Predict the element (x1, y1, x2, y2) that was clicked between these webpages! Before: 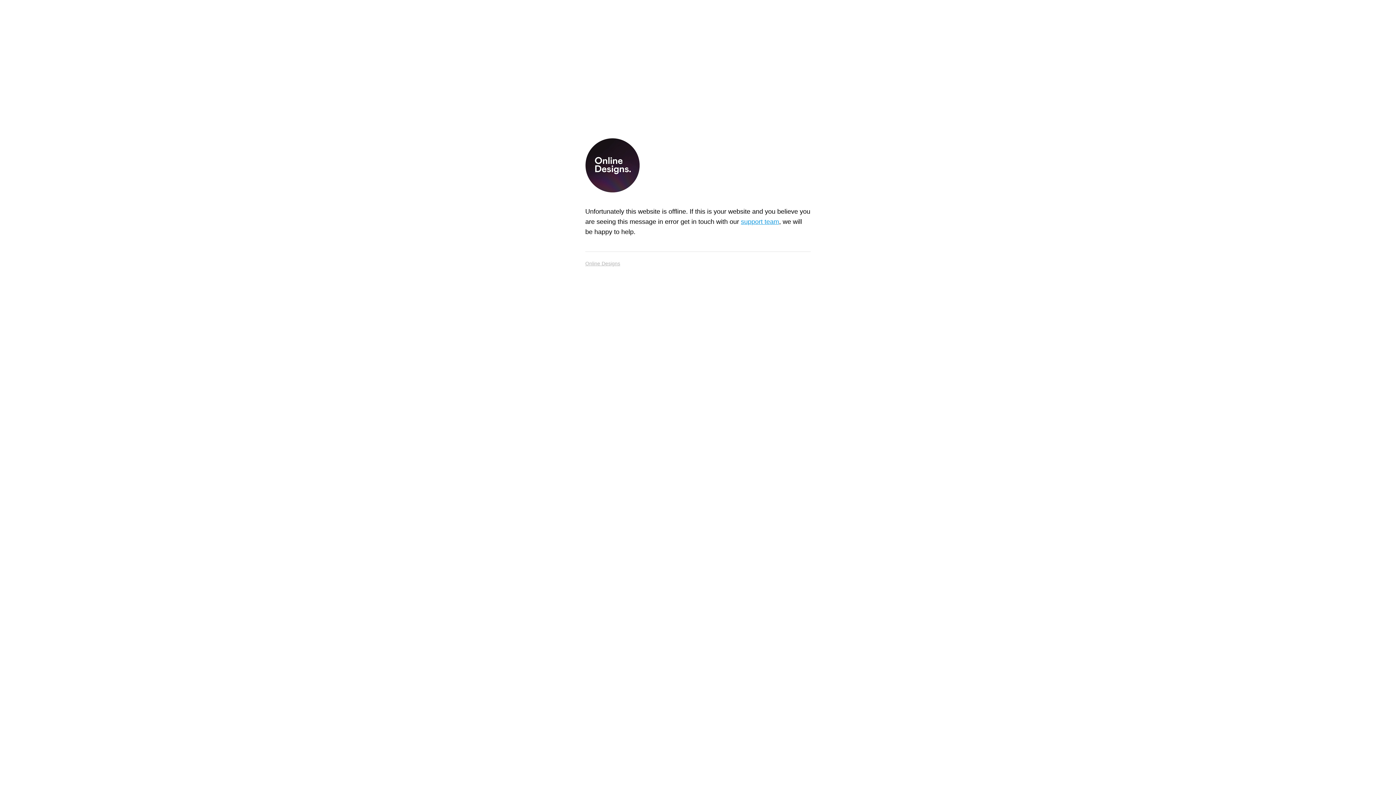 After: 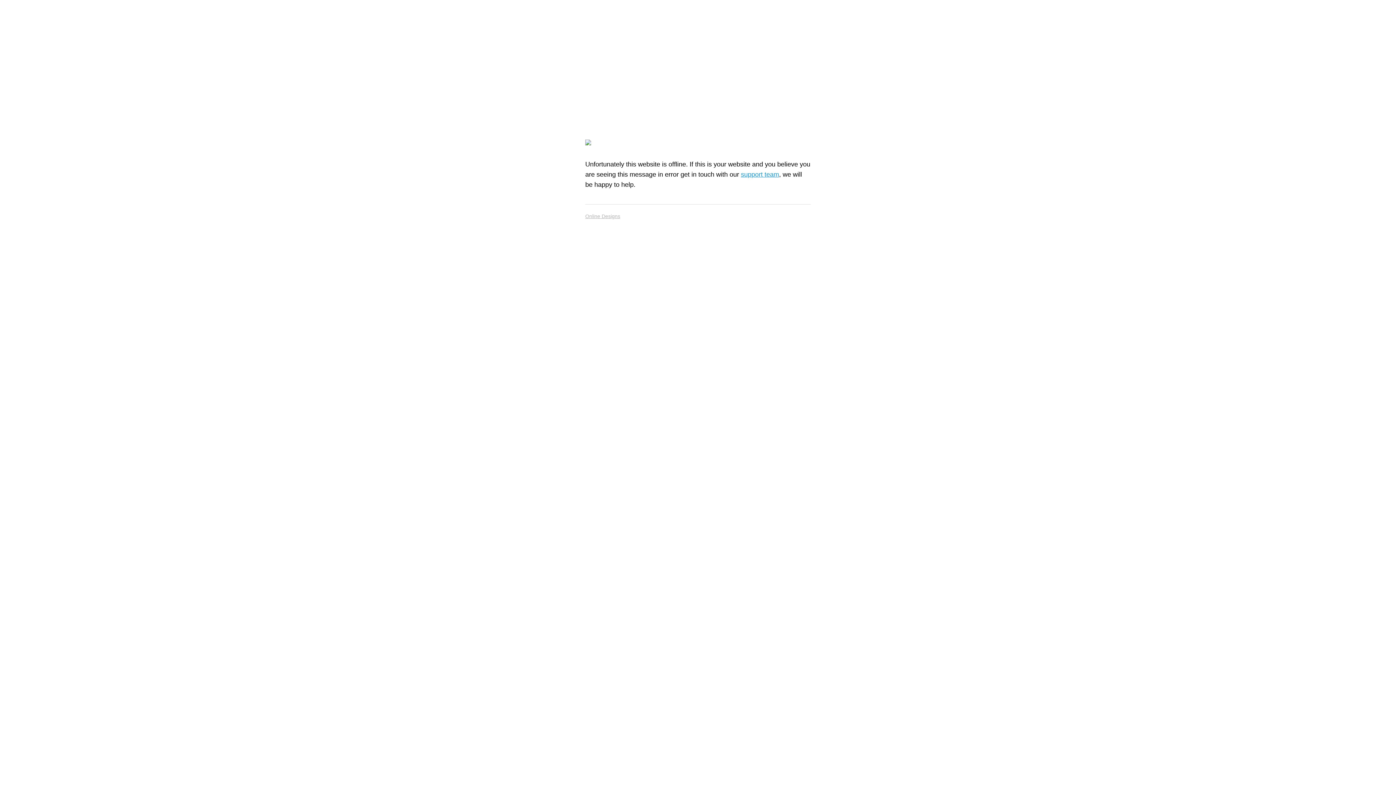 Action: bbox: (585, 138, 640, 195)